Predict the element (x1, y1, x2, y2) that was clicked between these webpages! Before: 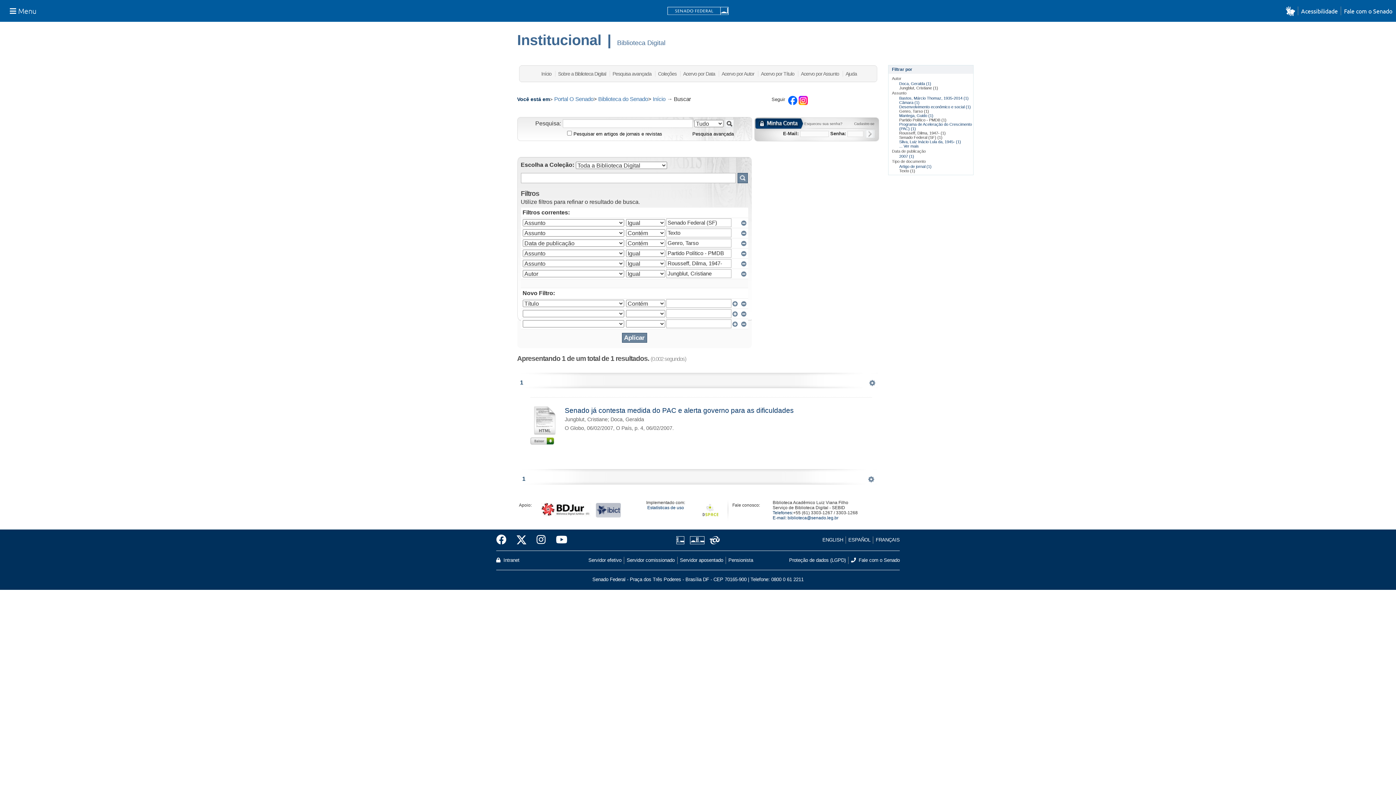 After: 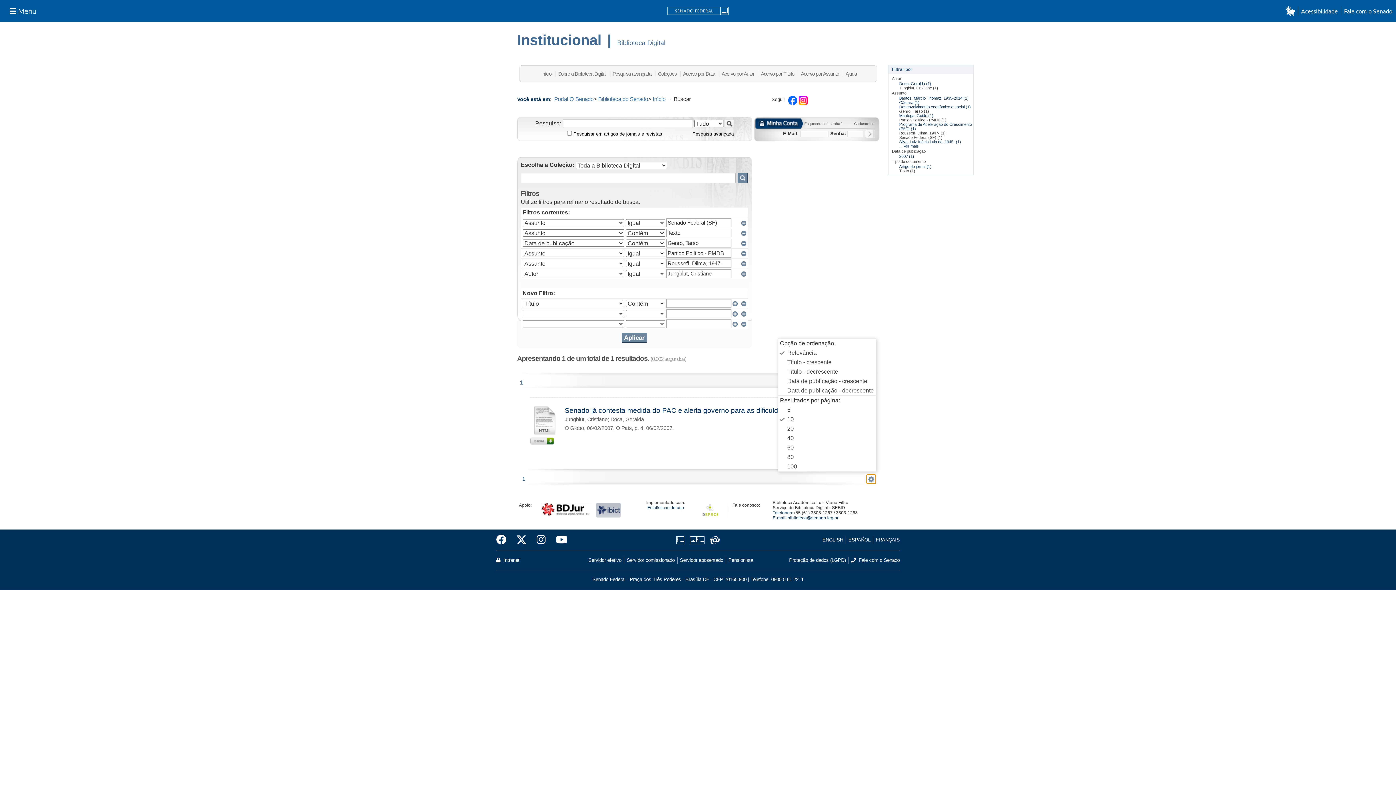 Action: bbox: (866, 474, 875, 484) label:  